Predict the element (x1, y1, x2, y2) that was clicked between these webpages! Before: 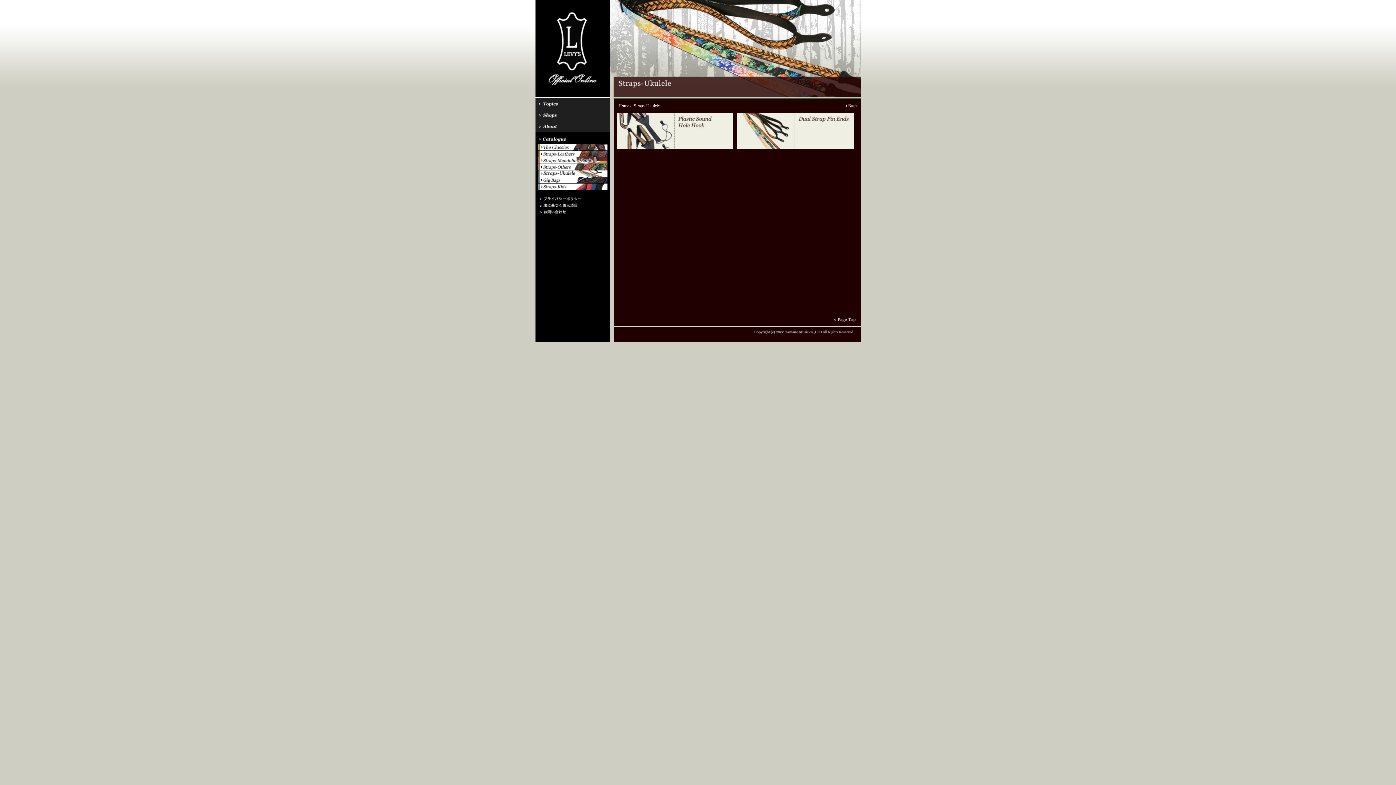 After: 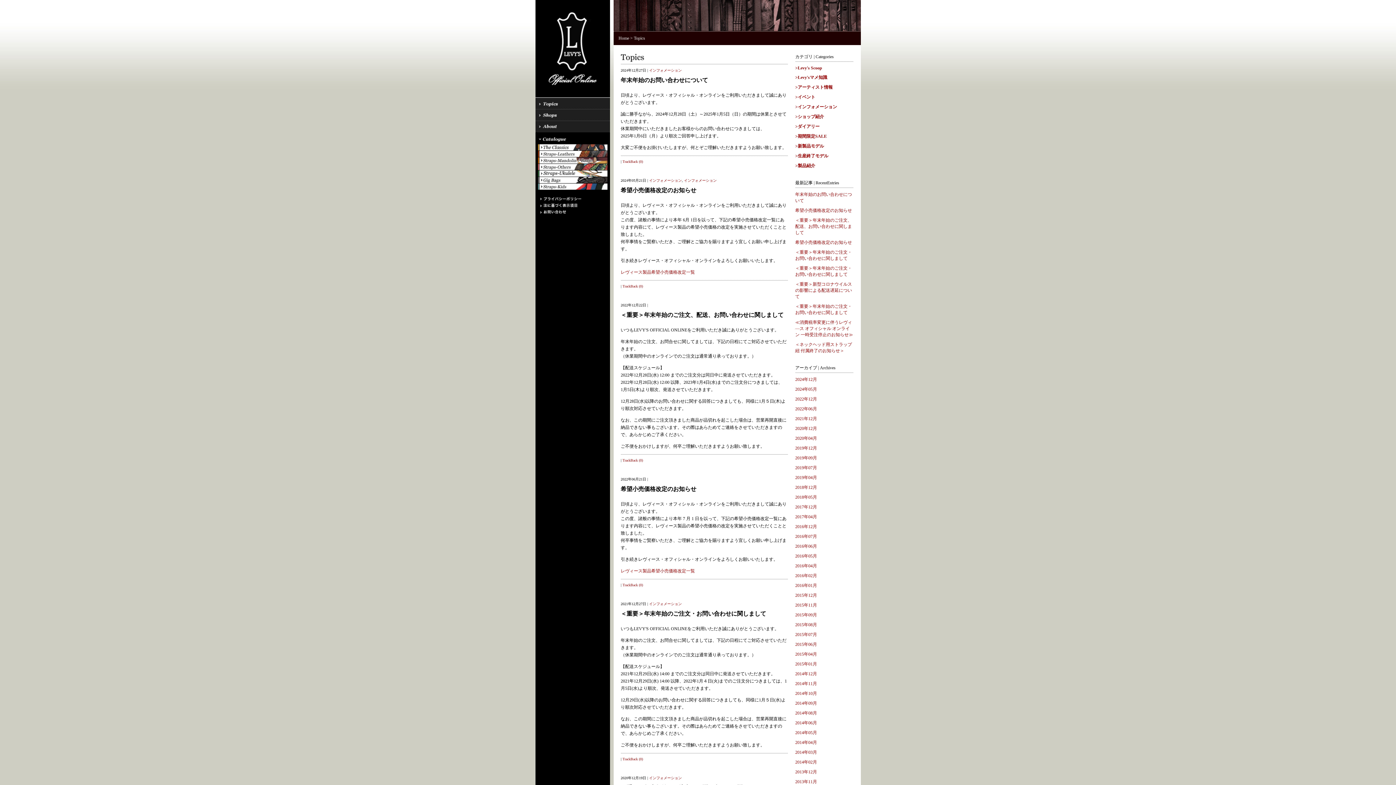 Action: bbox: (535, 104, 610, 110)